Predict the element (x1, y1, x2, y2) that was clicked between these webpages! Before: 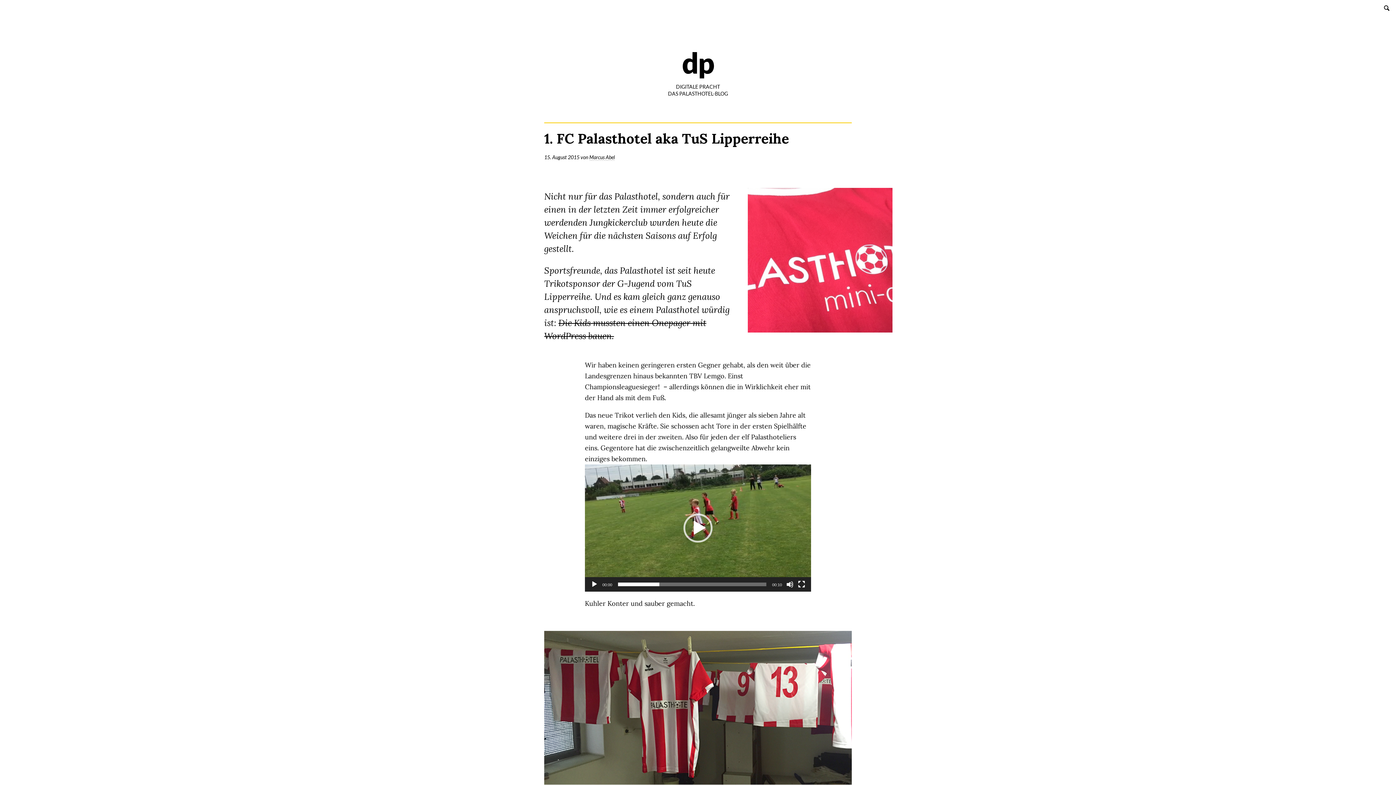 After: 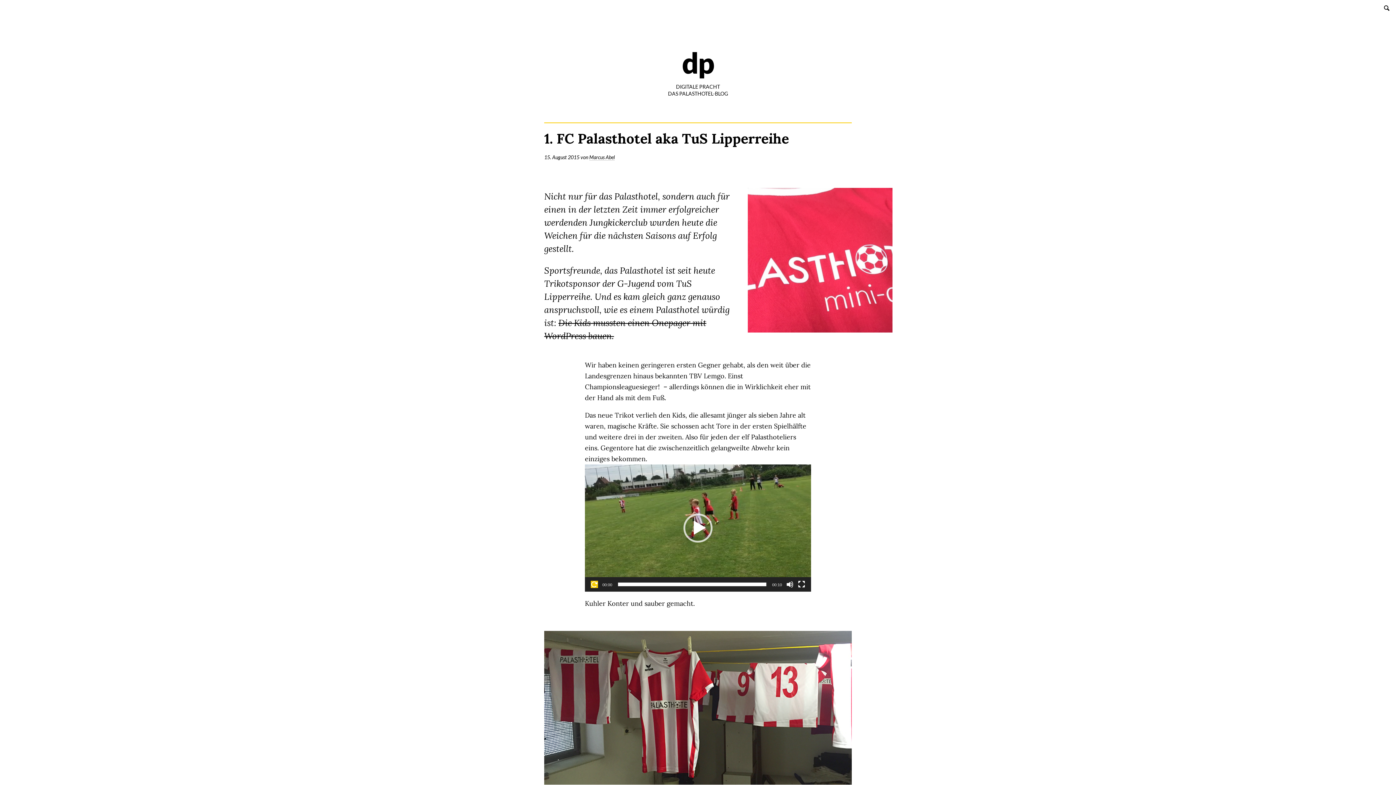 Action: label: Abspielen bbox: (590, 581, 598, 588)